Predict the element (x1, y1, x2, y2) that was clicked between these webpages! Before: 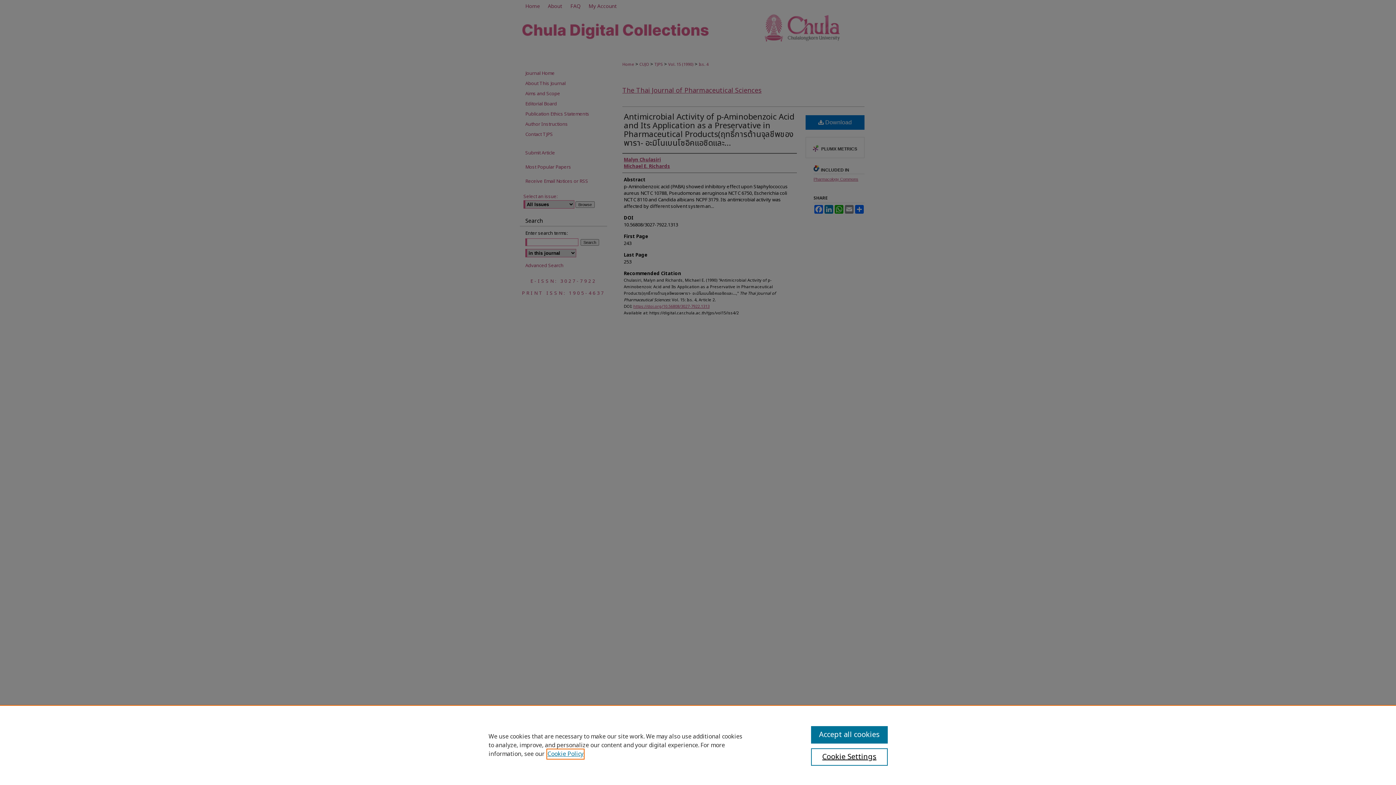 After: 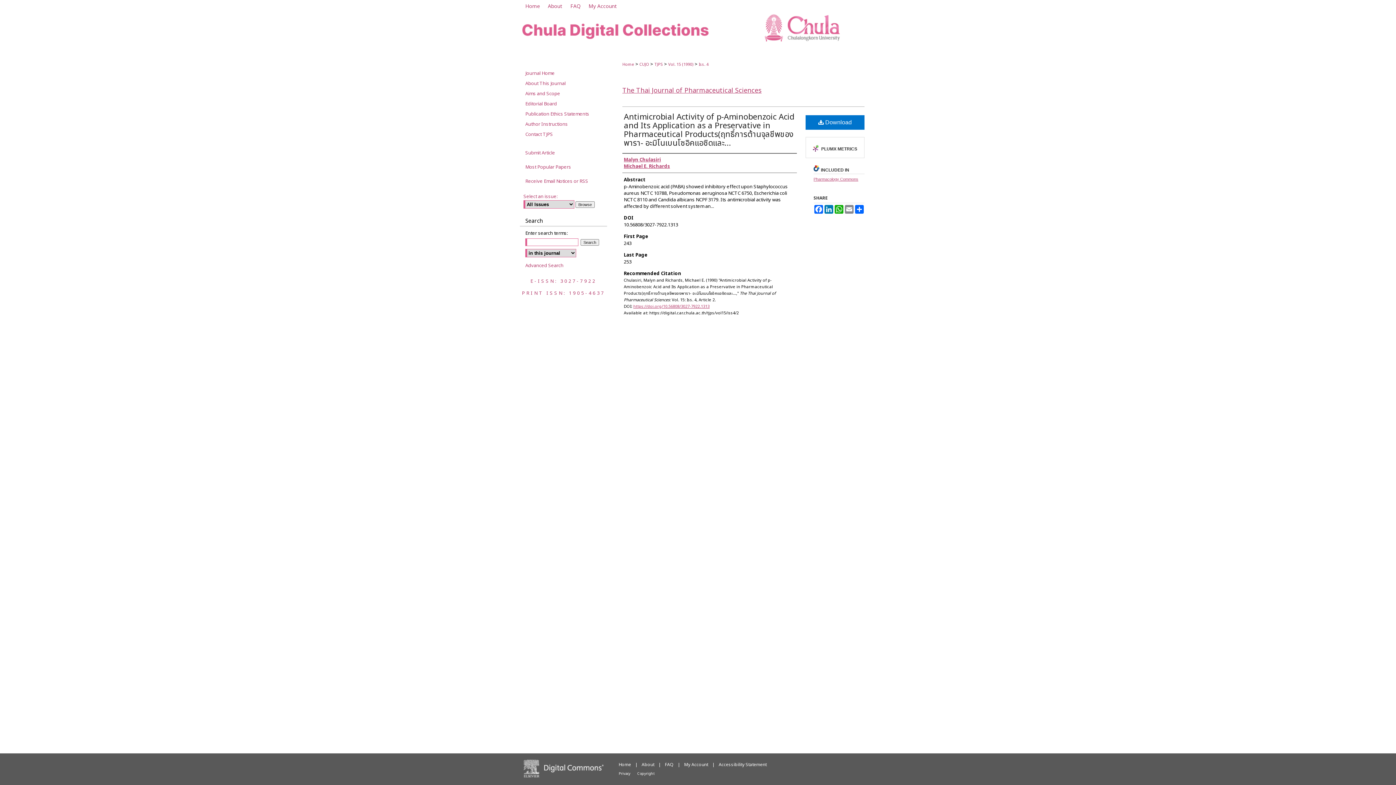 Action: bbox: (811, 726, 887, 744) label: Accept all cookies